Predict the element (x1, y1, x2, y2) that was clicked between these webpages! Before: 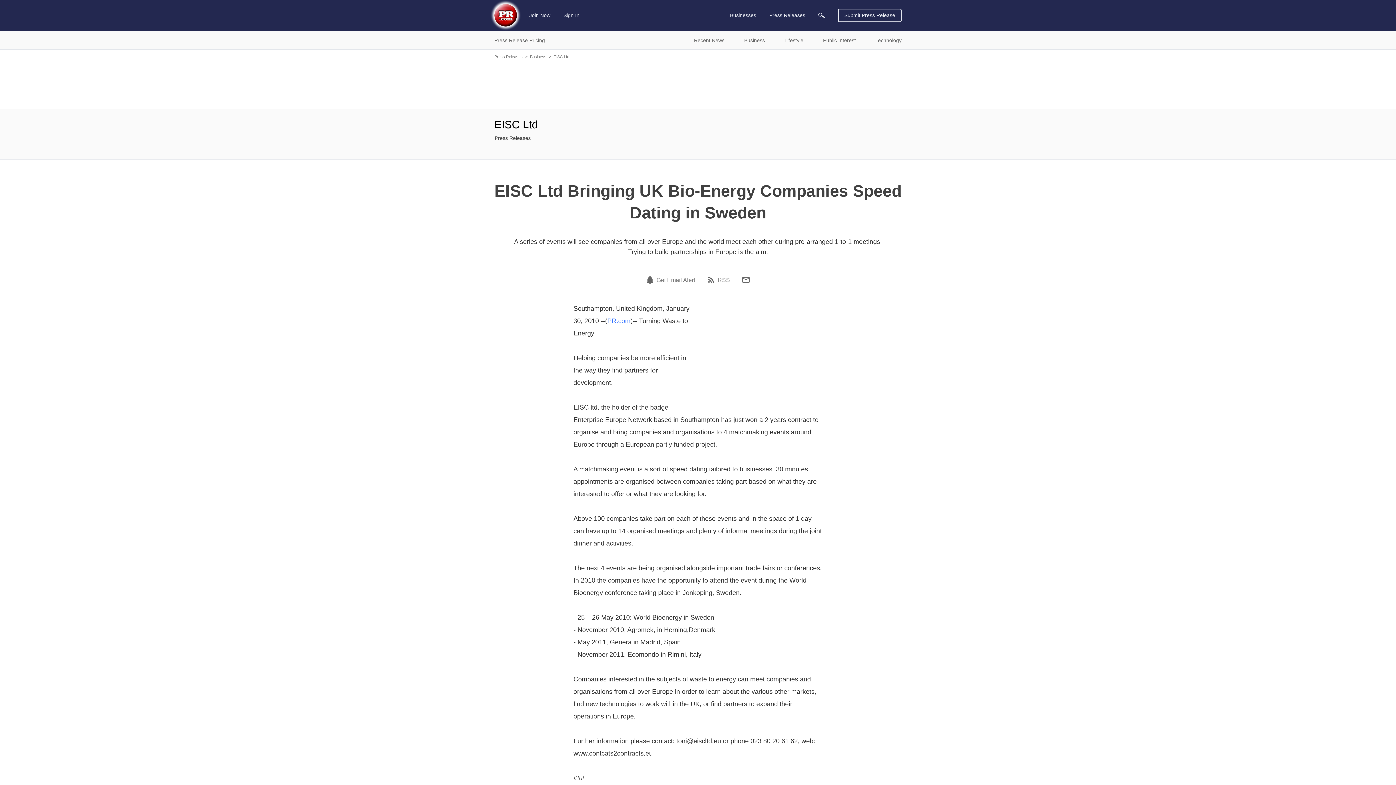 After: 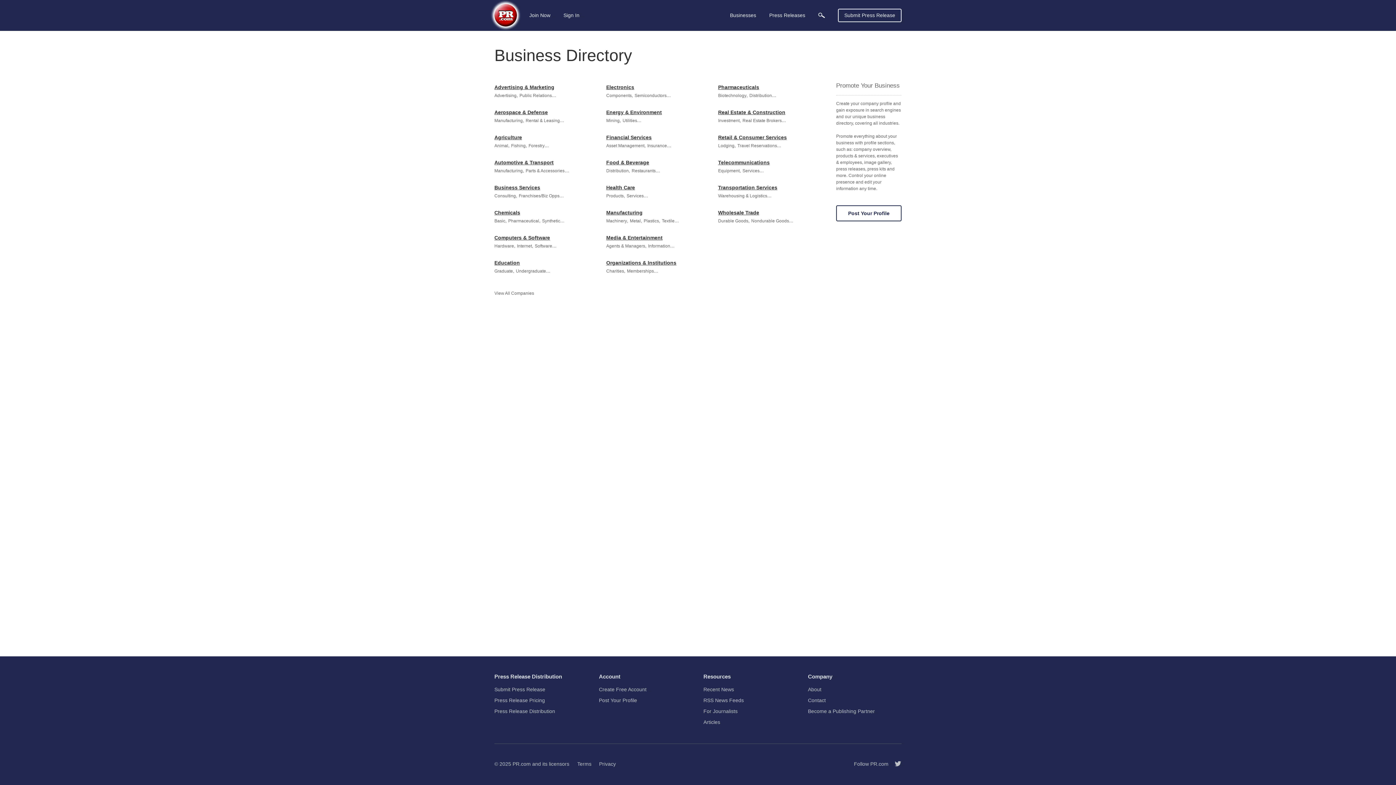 Action: bbox: (728, 5, 758, 25) label: Businesses